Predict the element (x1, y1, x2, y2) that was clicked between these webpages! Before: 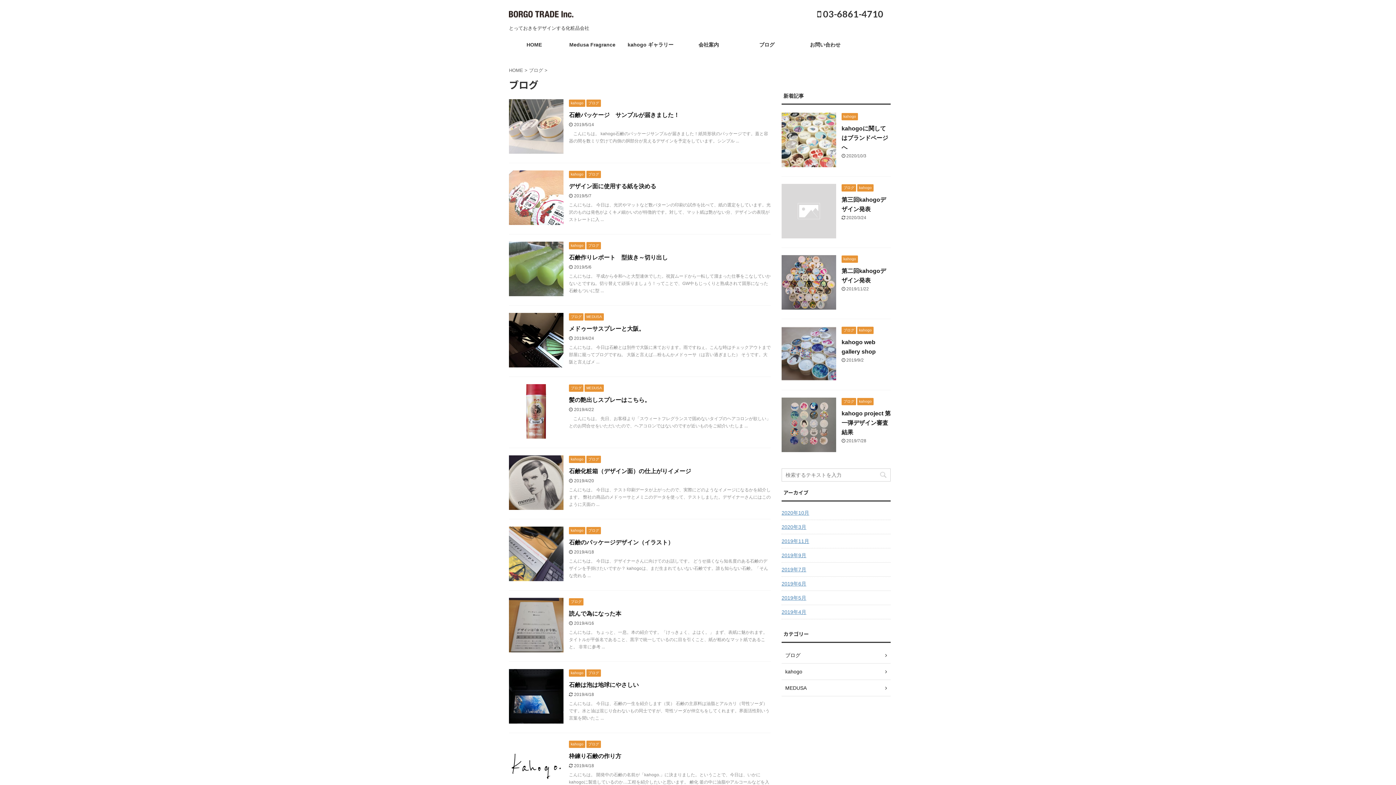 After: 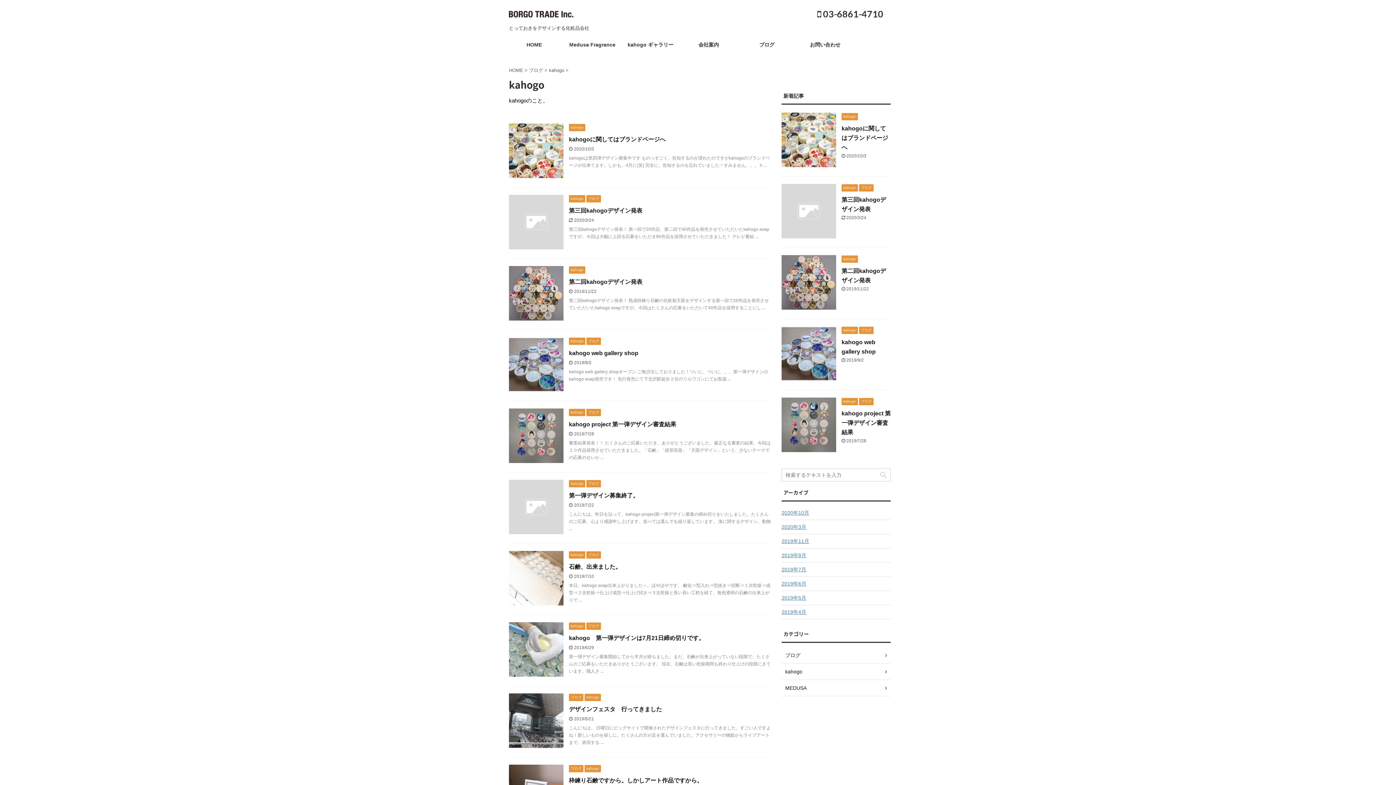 Action: label: kahogo bbox: (857, 398, 873, 404)